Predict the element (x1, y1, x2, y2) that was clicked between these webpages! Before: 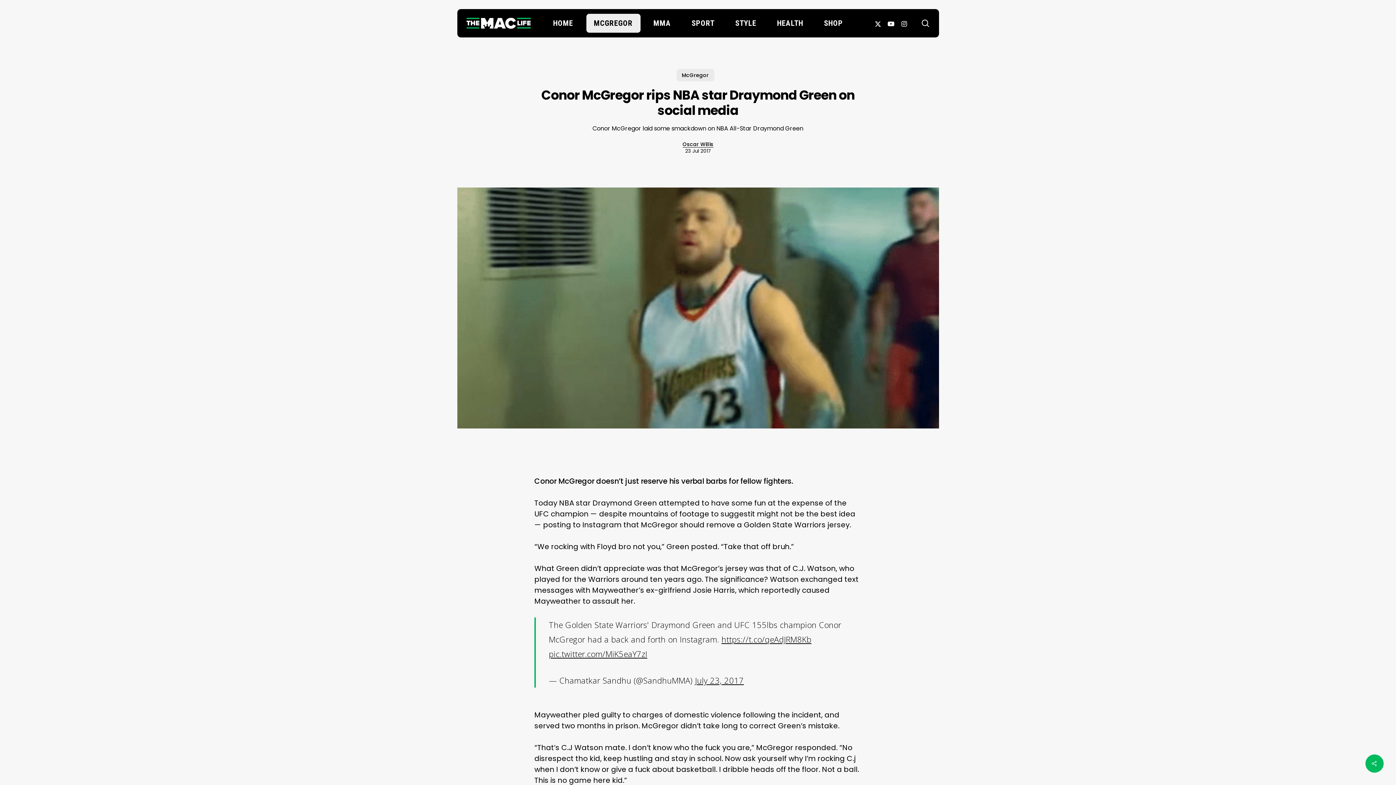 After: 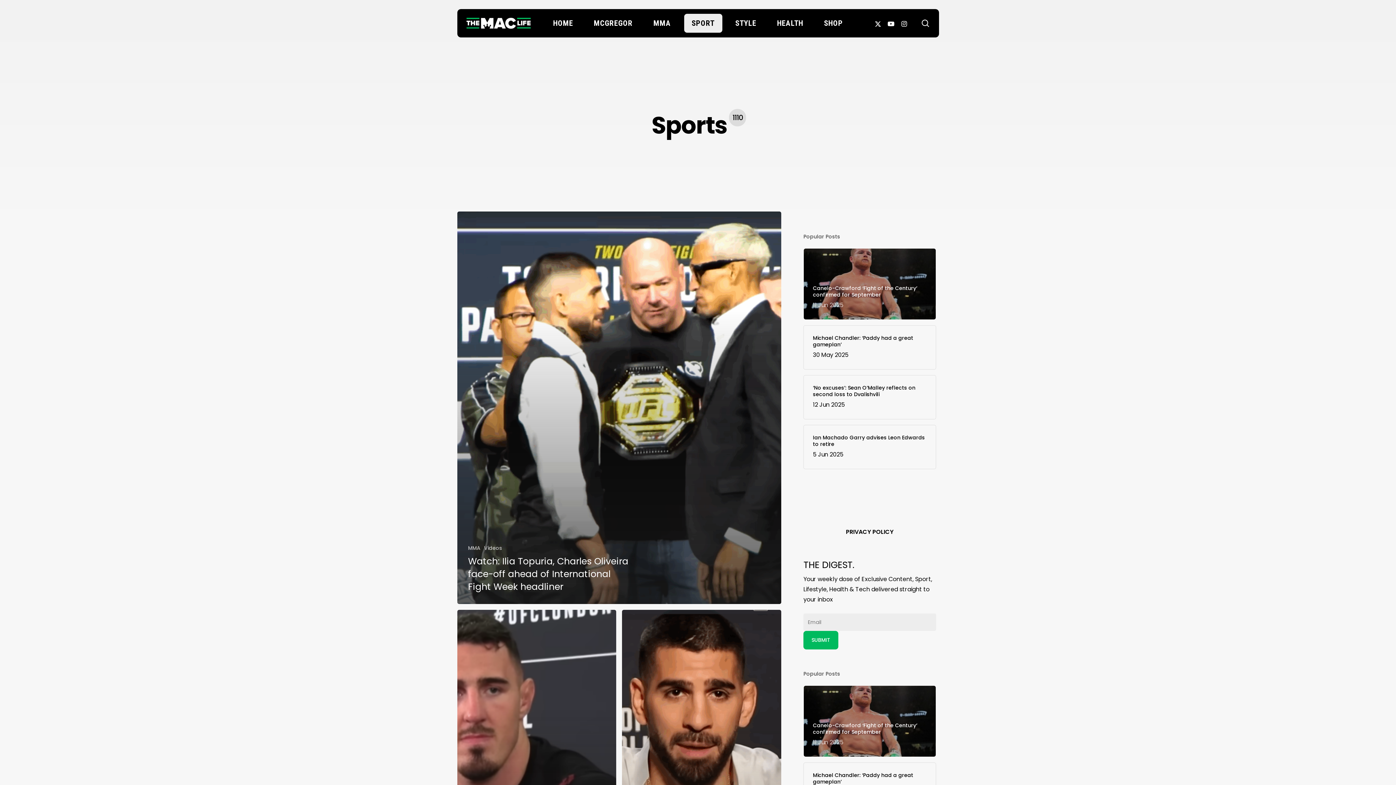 Action: label: SPORT bbox: (684, 13, 722, 32)